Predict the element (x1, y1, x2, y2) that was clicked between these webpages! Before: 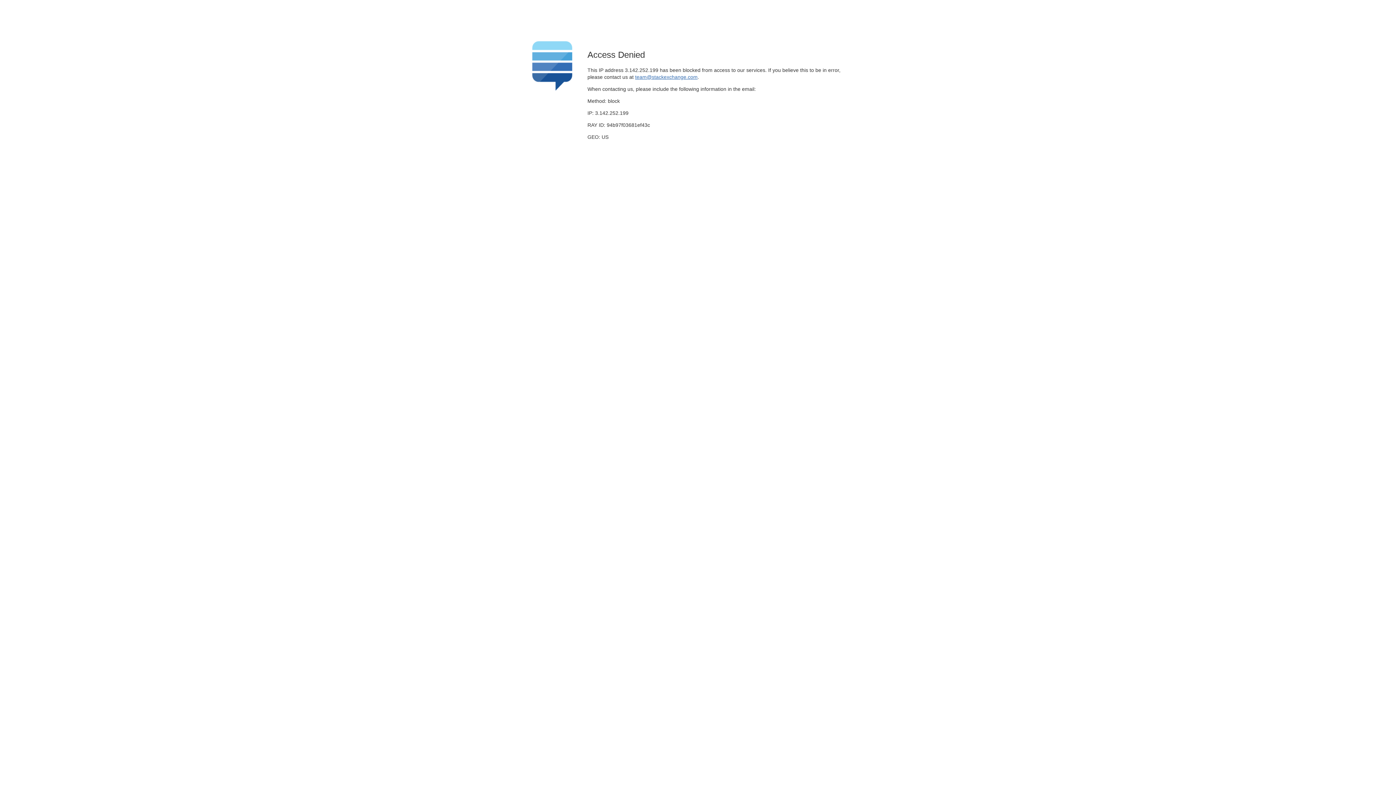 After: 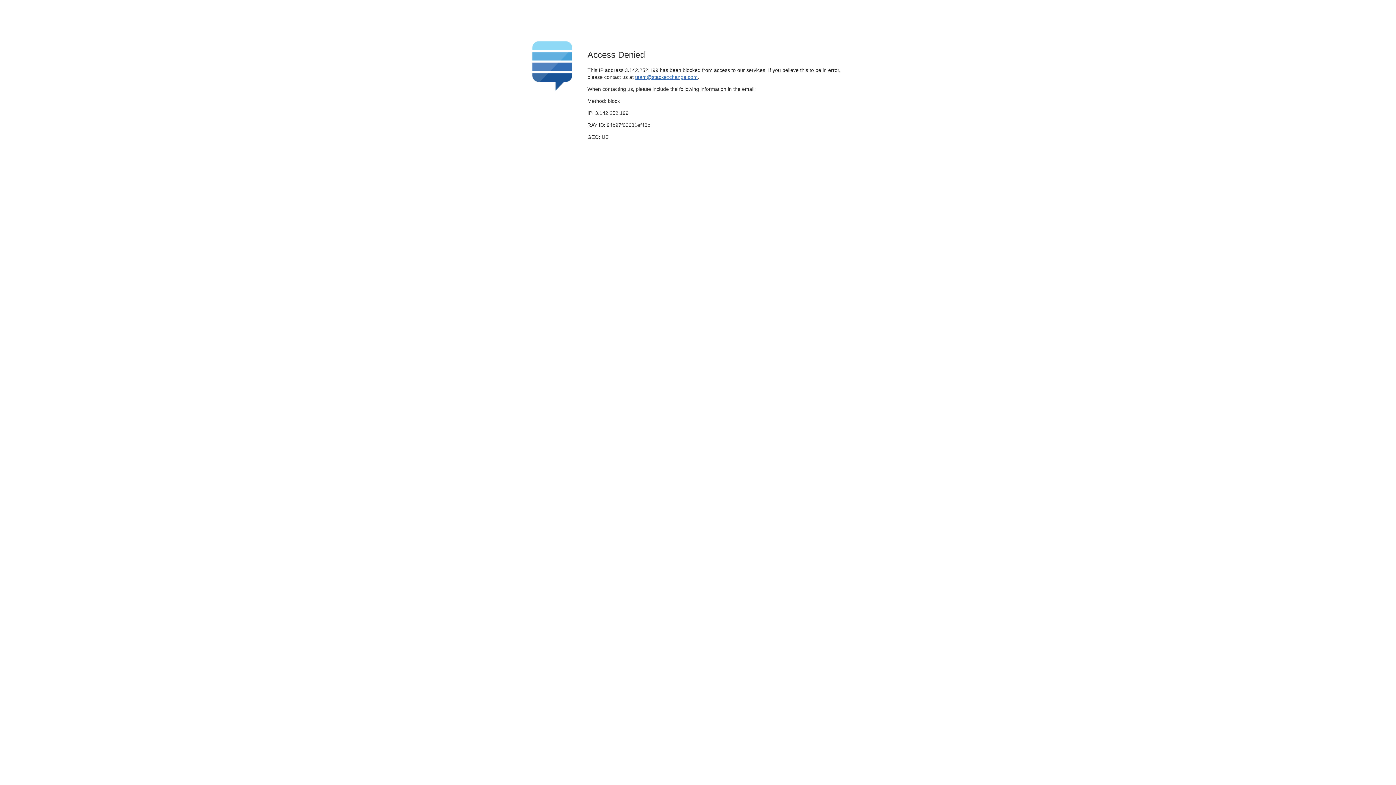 Action: label: team@stackexchange.com bbox: (635, 74, 697, 79)